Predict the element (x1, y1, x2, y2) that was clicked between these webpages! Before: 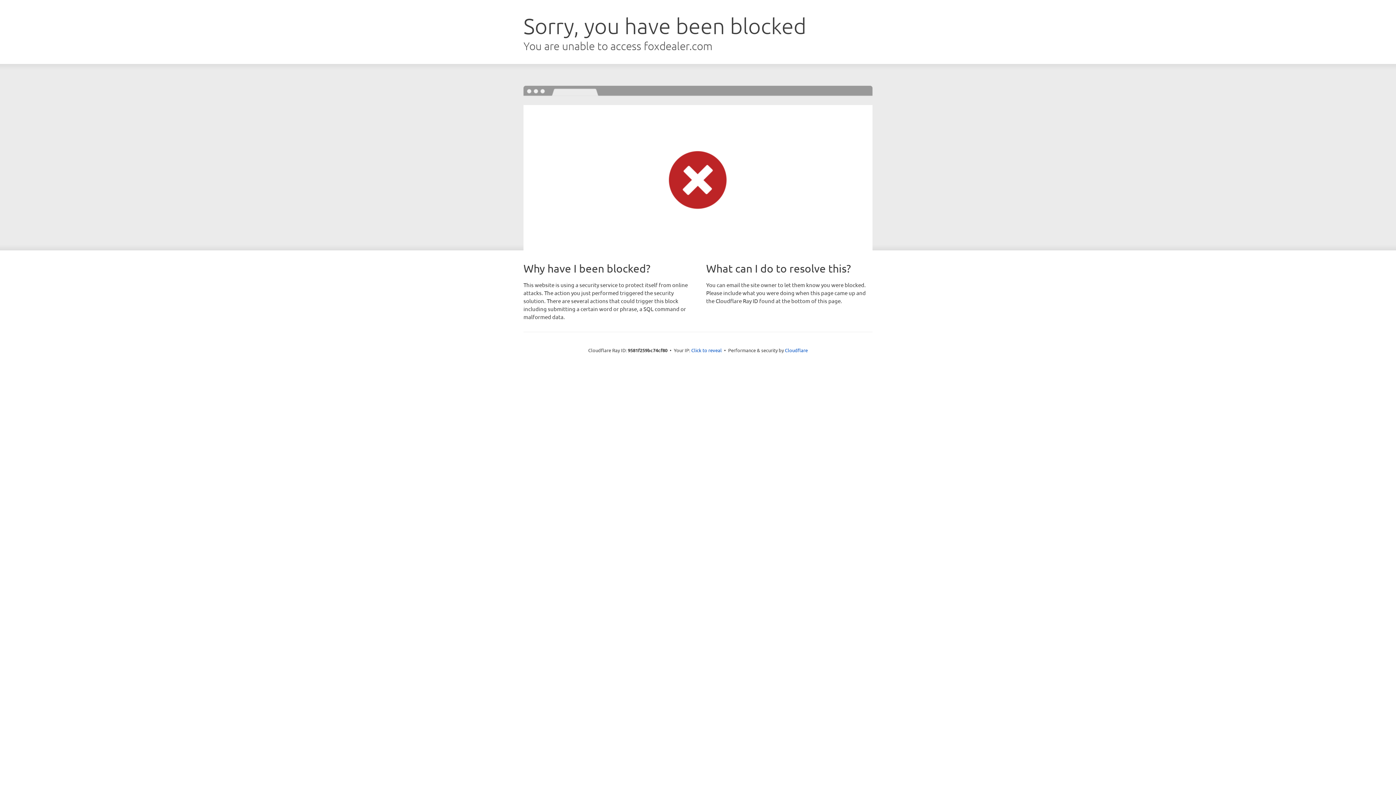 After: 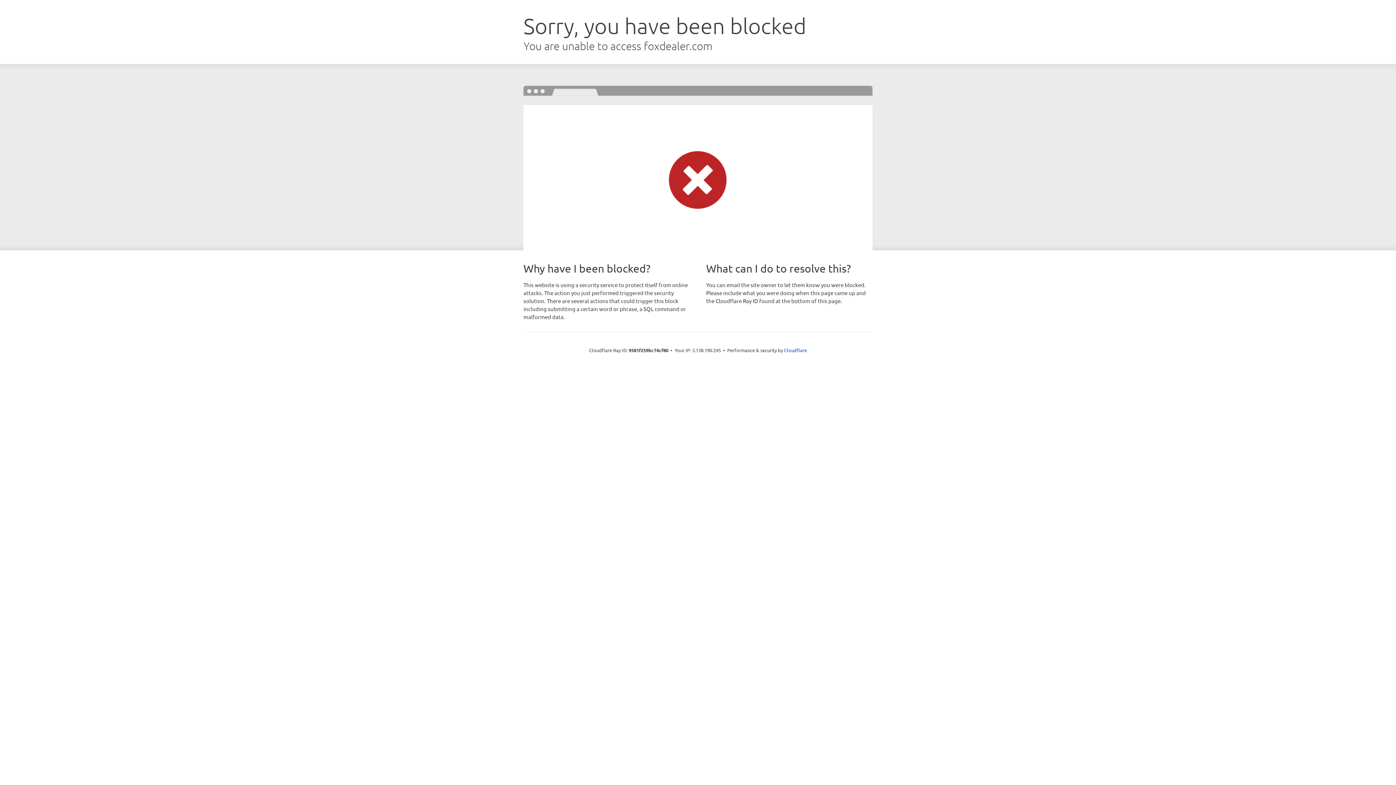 Action: bbox: (691, 346, 722, 353) label: Click to reveal